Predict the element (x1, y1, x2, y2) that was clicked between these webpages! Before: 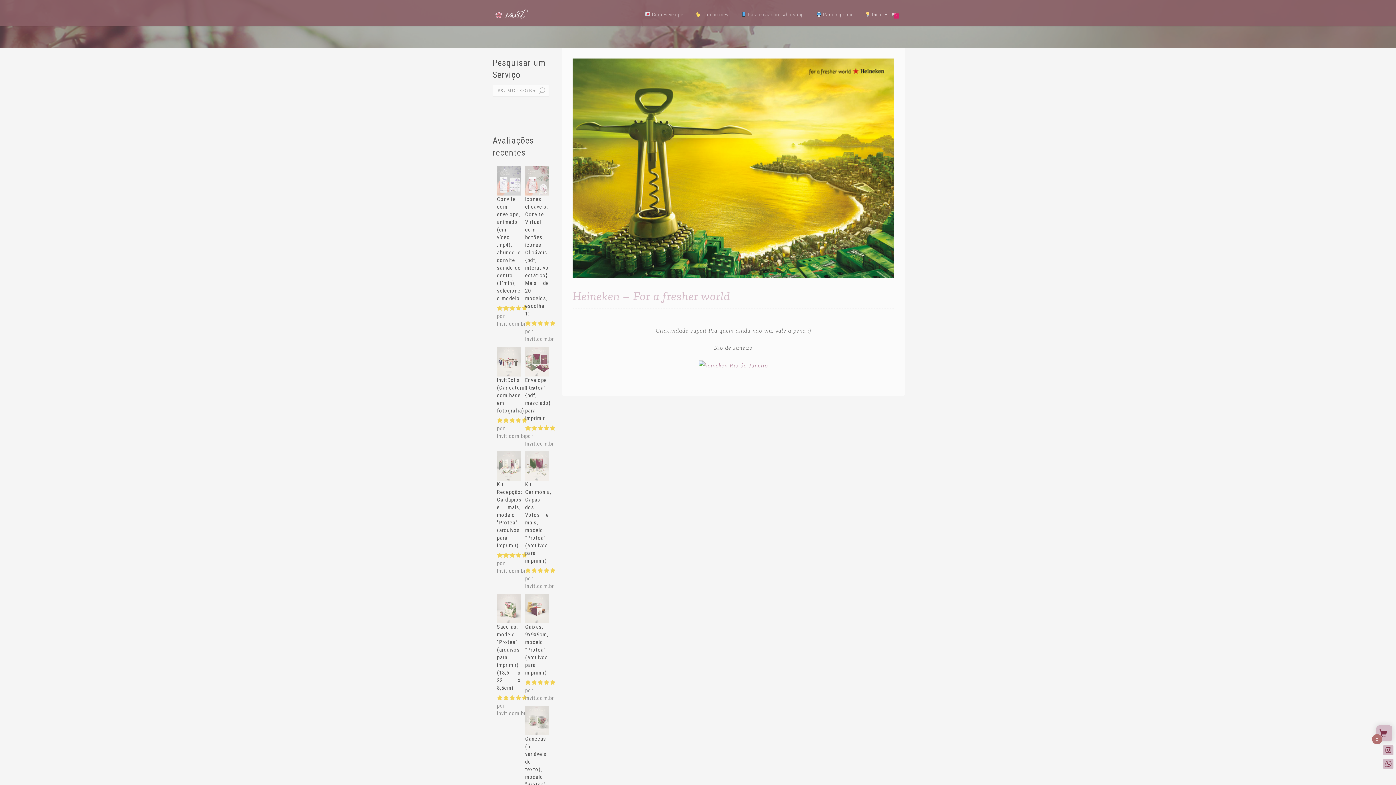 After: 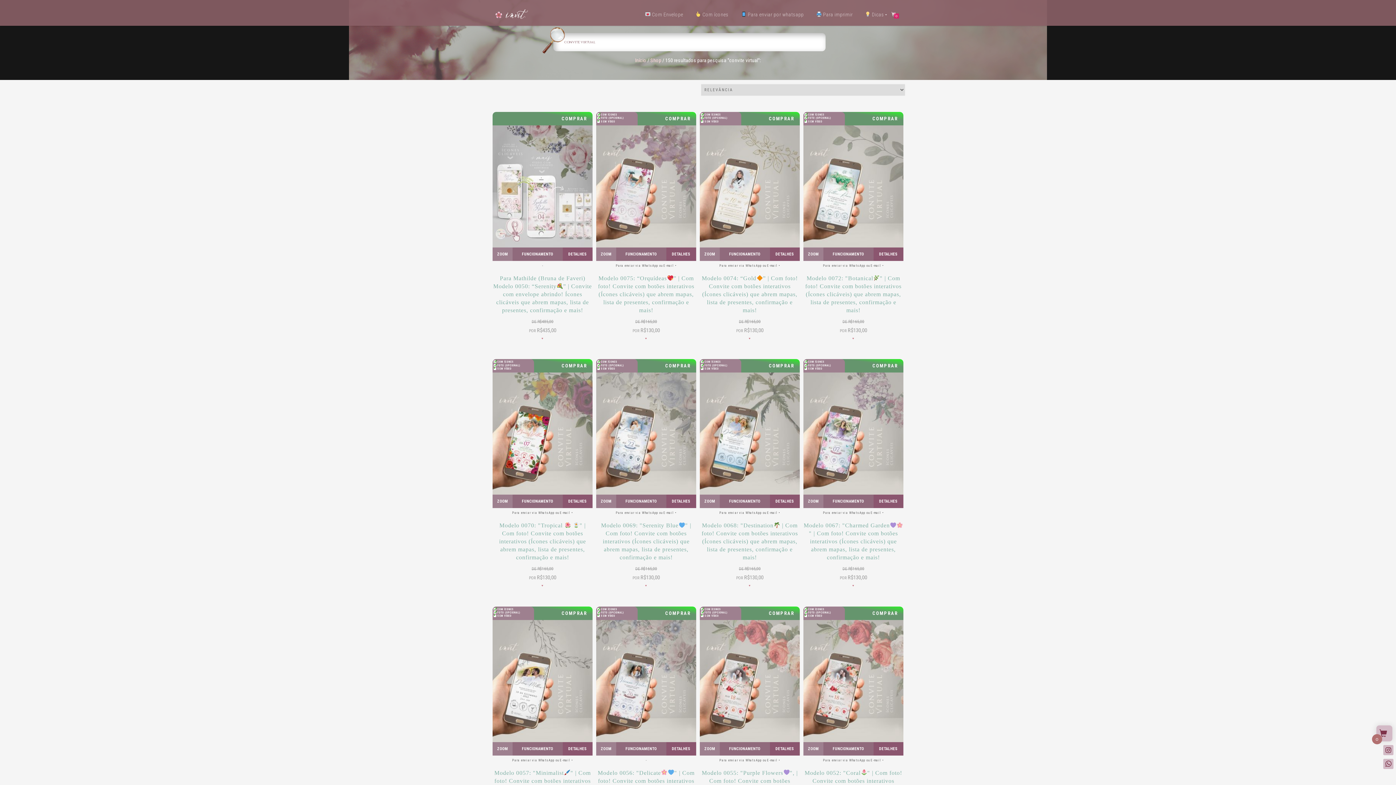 Action: label:  Para enviar por whatsapp bbox: (735, 9, 809, 19)